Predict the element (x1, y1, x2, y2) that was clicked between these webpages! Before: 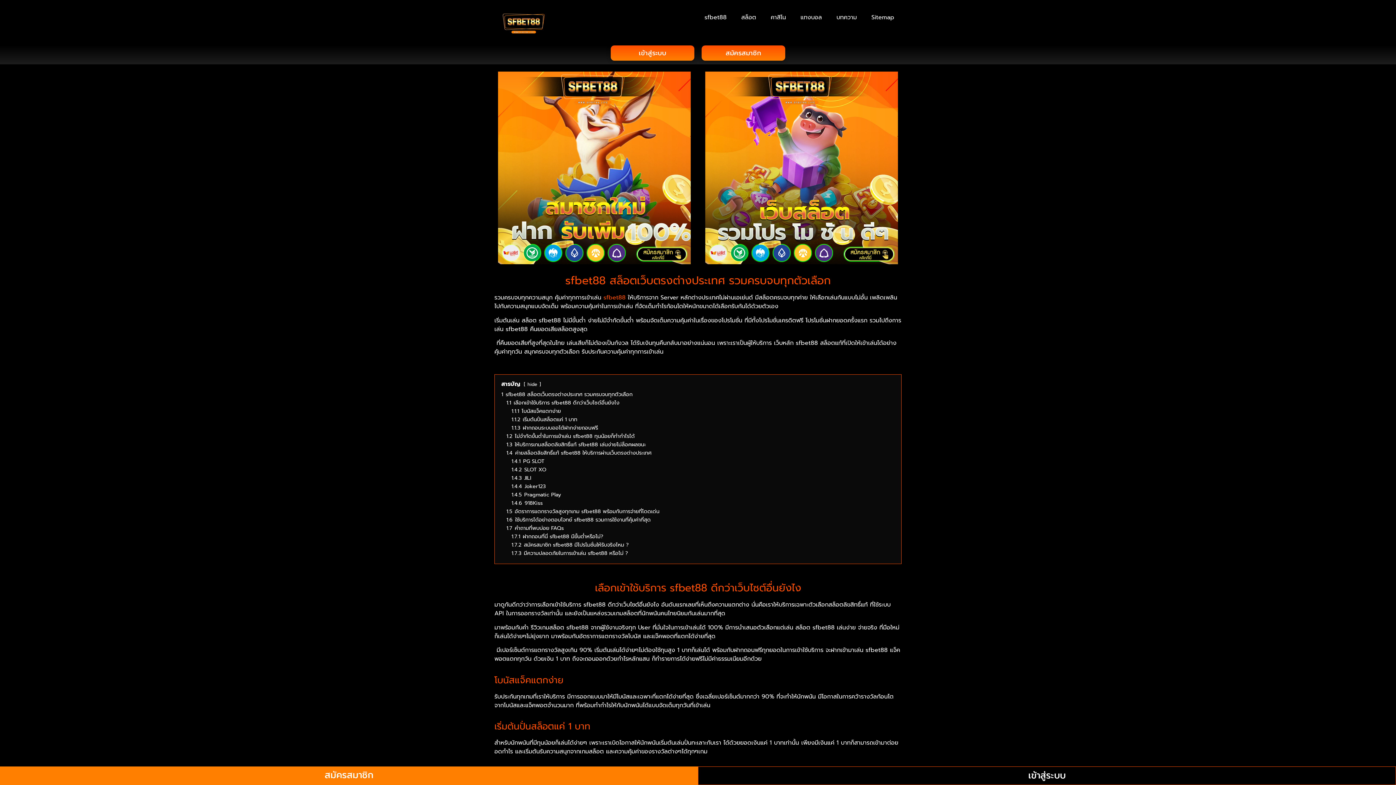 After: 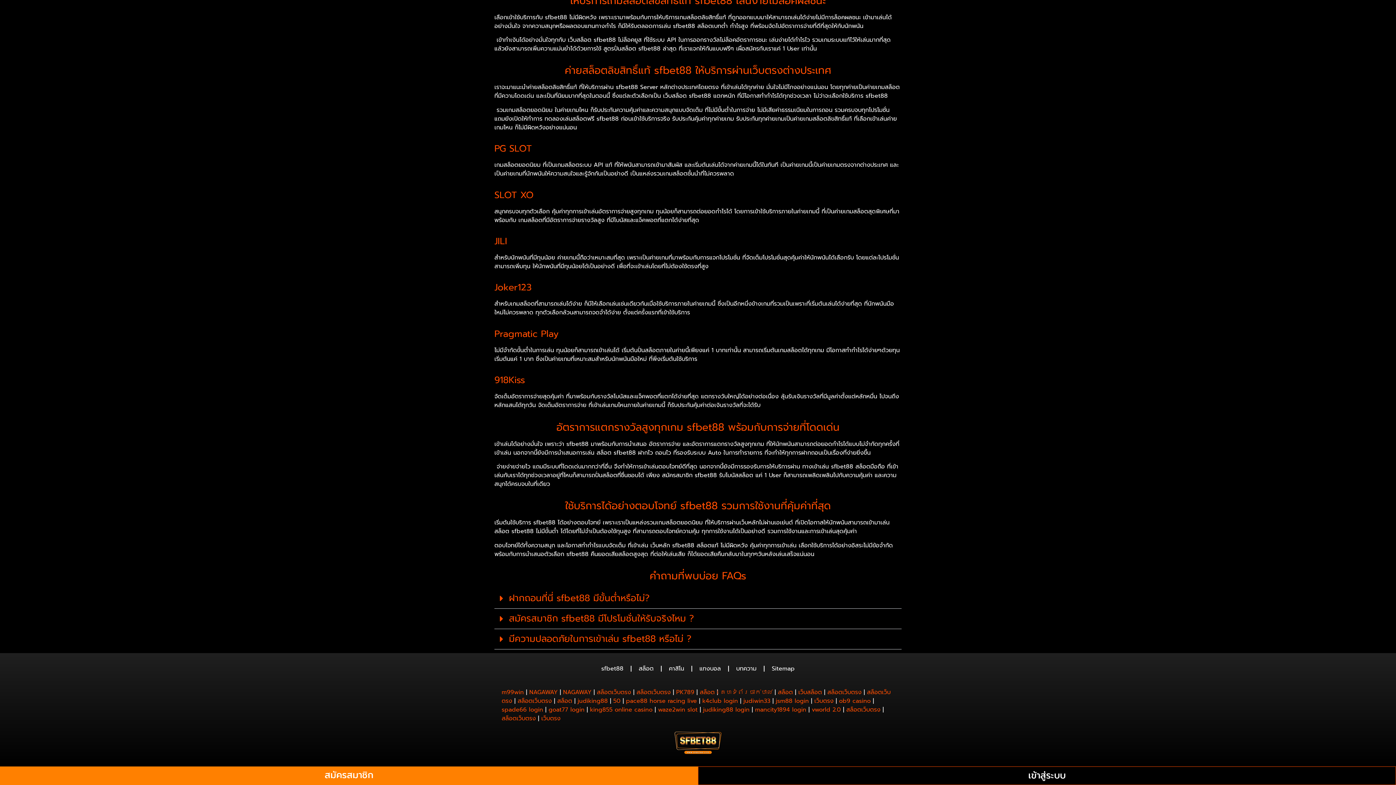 Action: bbox: (511, 541, 628, 549) label: 1.7.2 สมัครสมาชิก sfbet88 มีโปรโมชั่นให้รับจริงไหม ?